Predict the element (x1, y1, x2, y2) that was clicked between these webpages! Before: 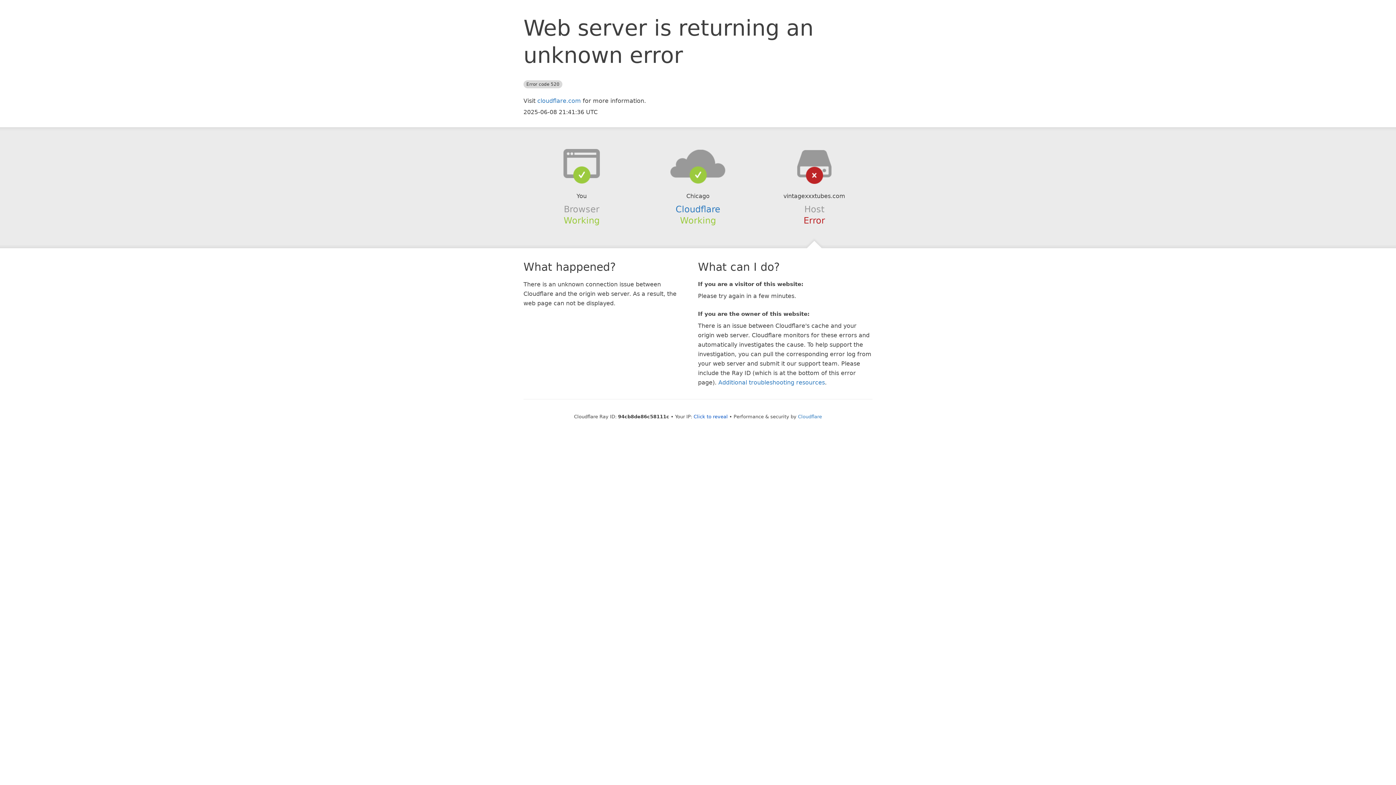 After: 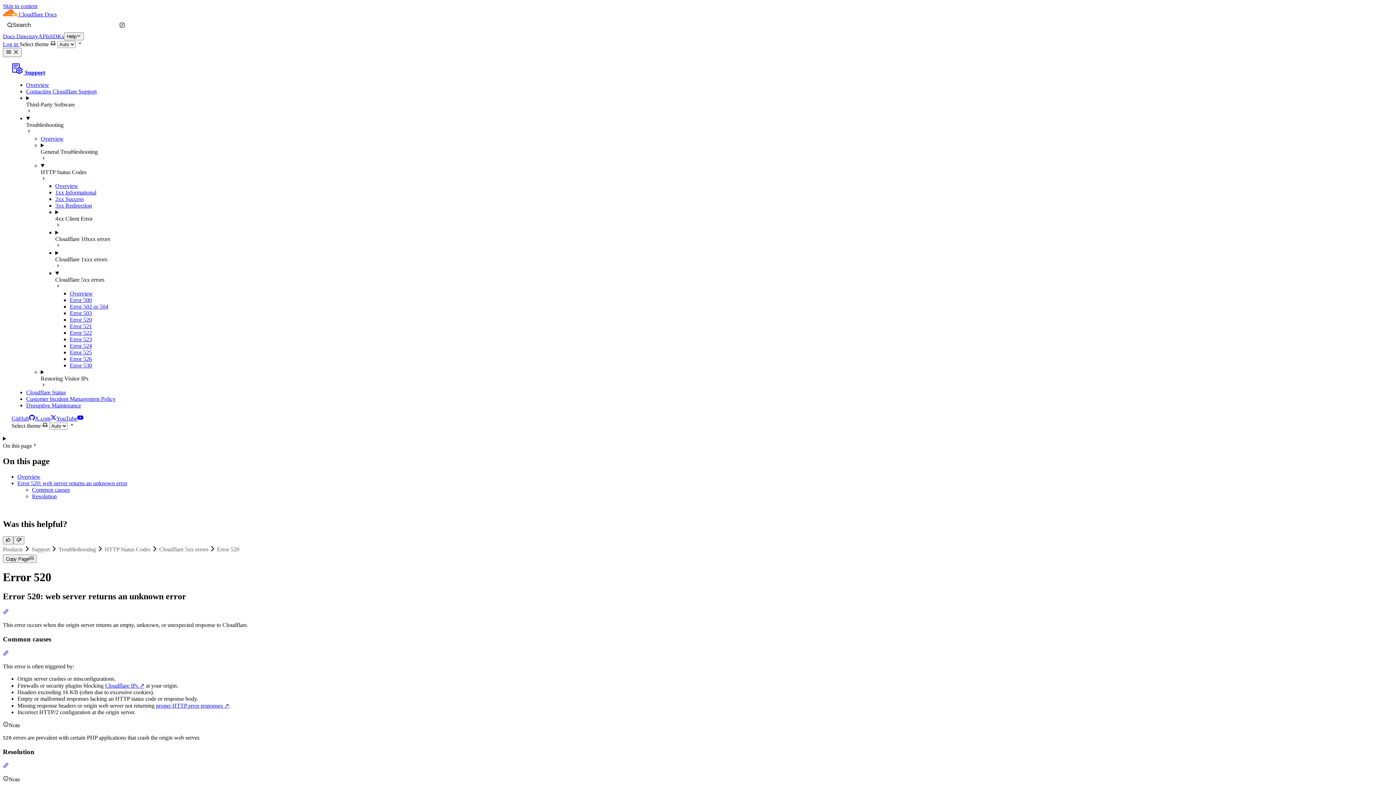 Action: label: Additional troubleshooting resources bbox: (718, 379, 825, 386)